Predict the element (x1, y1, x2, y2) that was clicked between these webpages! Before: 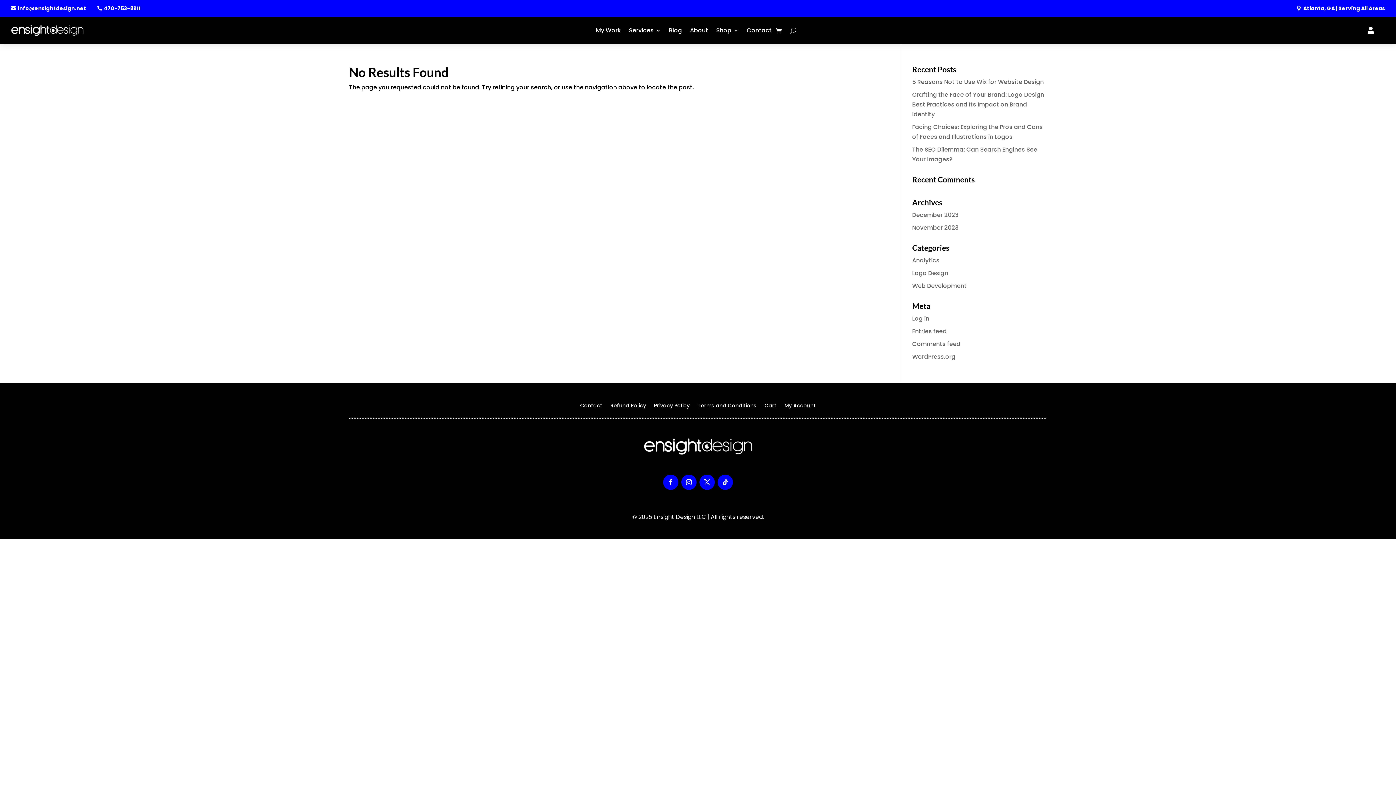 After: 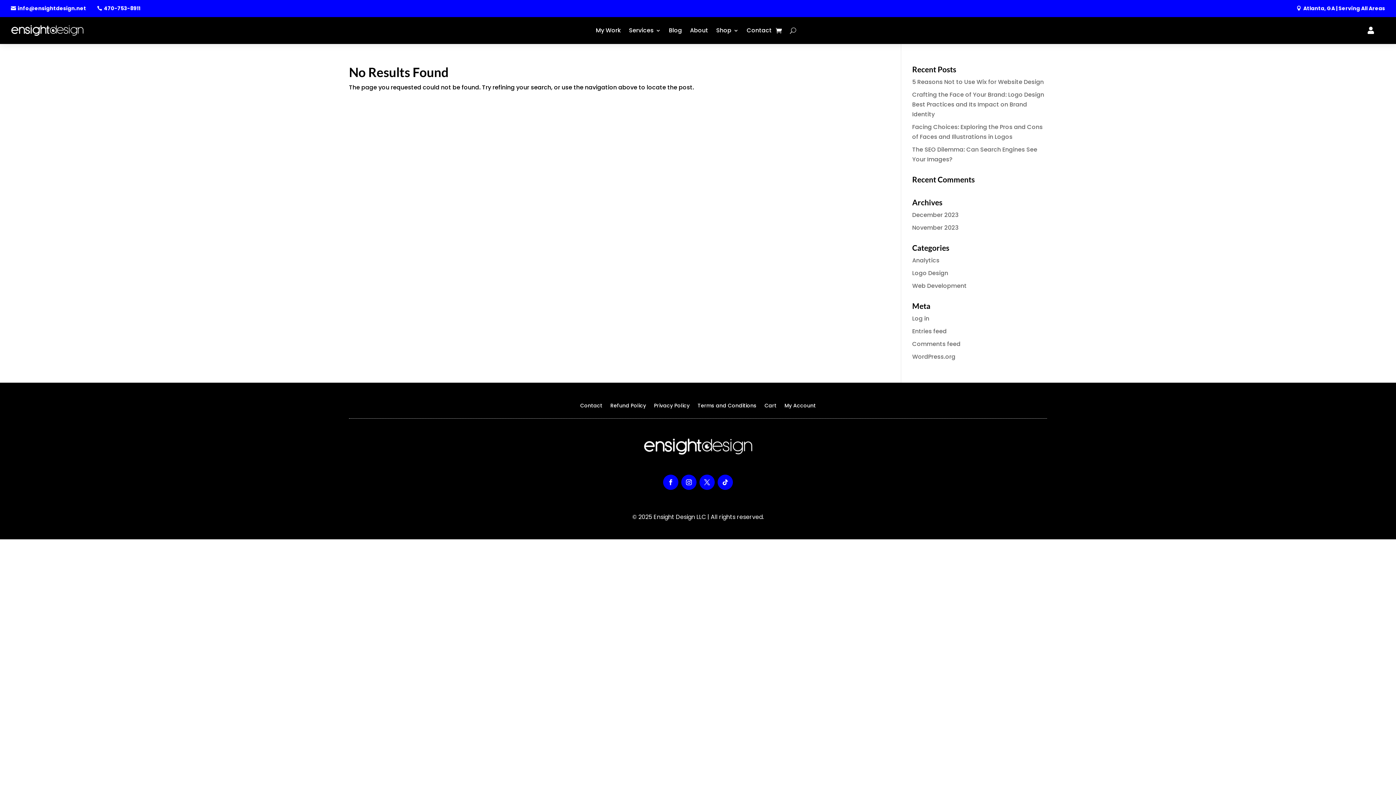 Action: bbox: (1296, 5, 1301, 10) label: 